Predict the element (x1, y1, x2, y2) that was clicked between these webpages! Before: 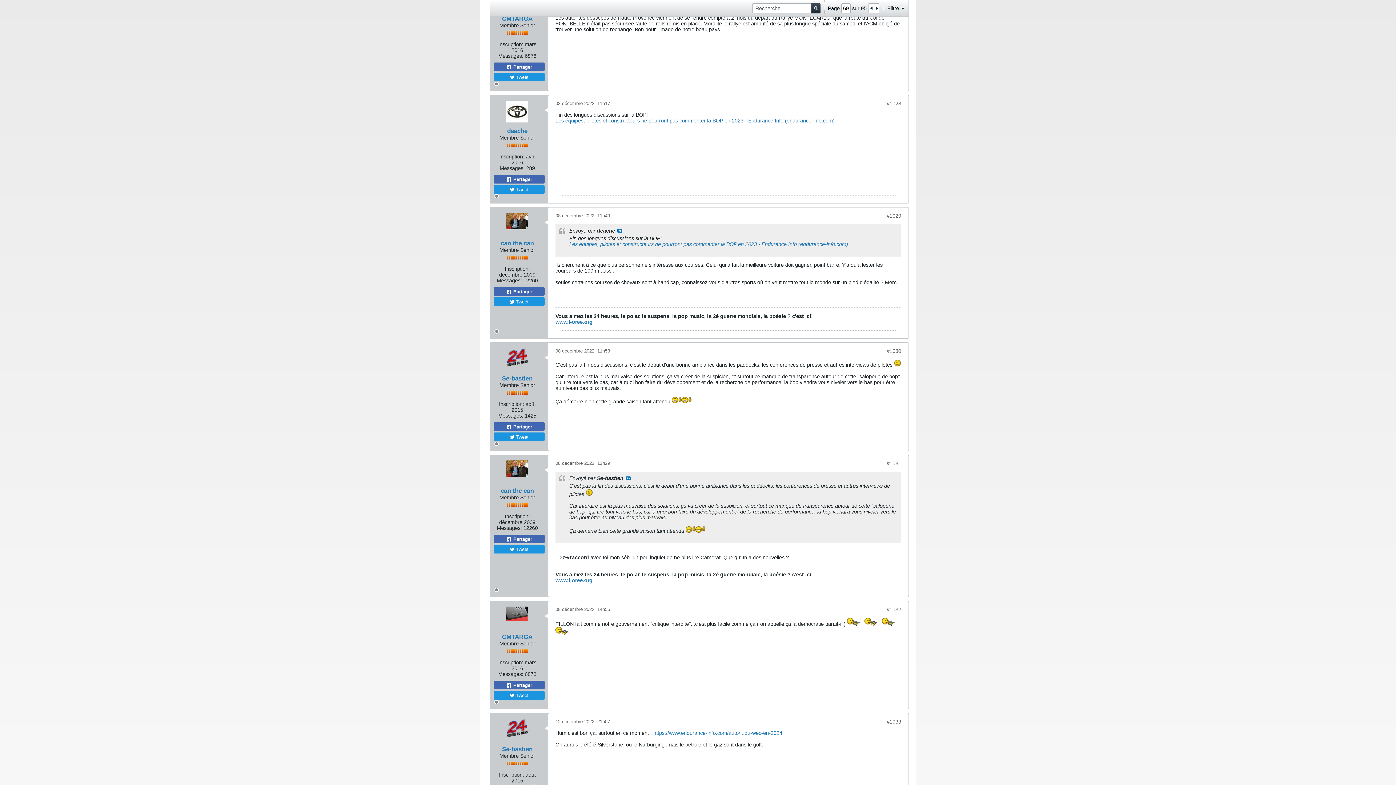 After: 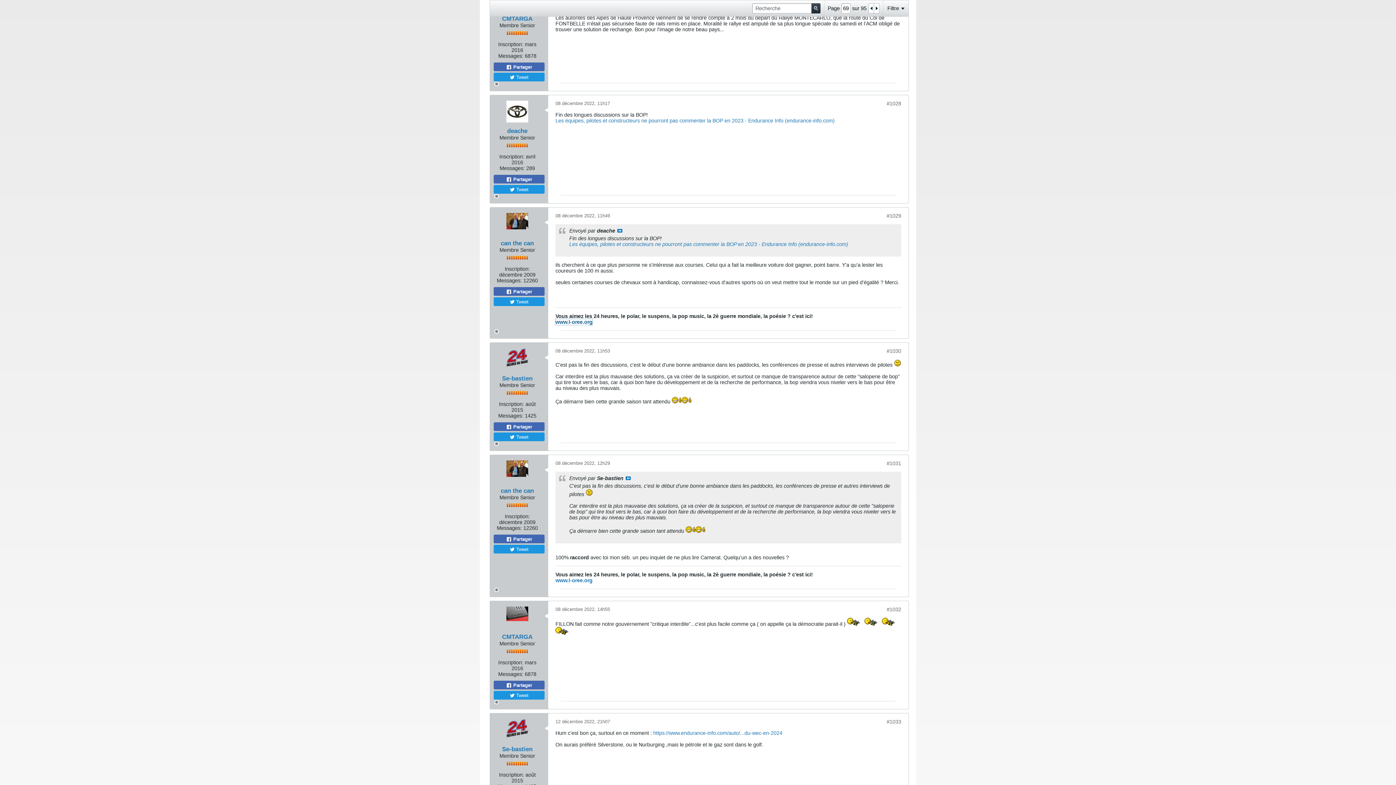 Action: label: www.l-oree.org bbox: (555, 336, 592, 342)